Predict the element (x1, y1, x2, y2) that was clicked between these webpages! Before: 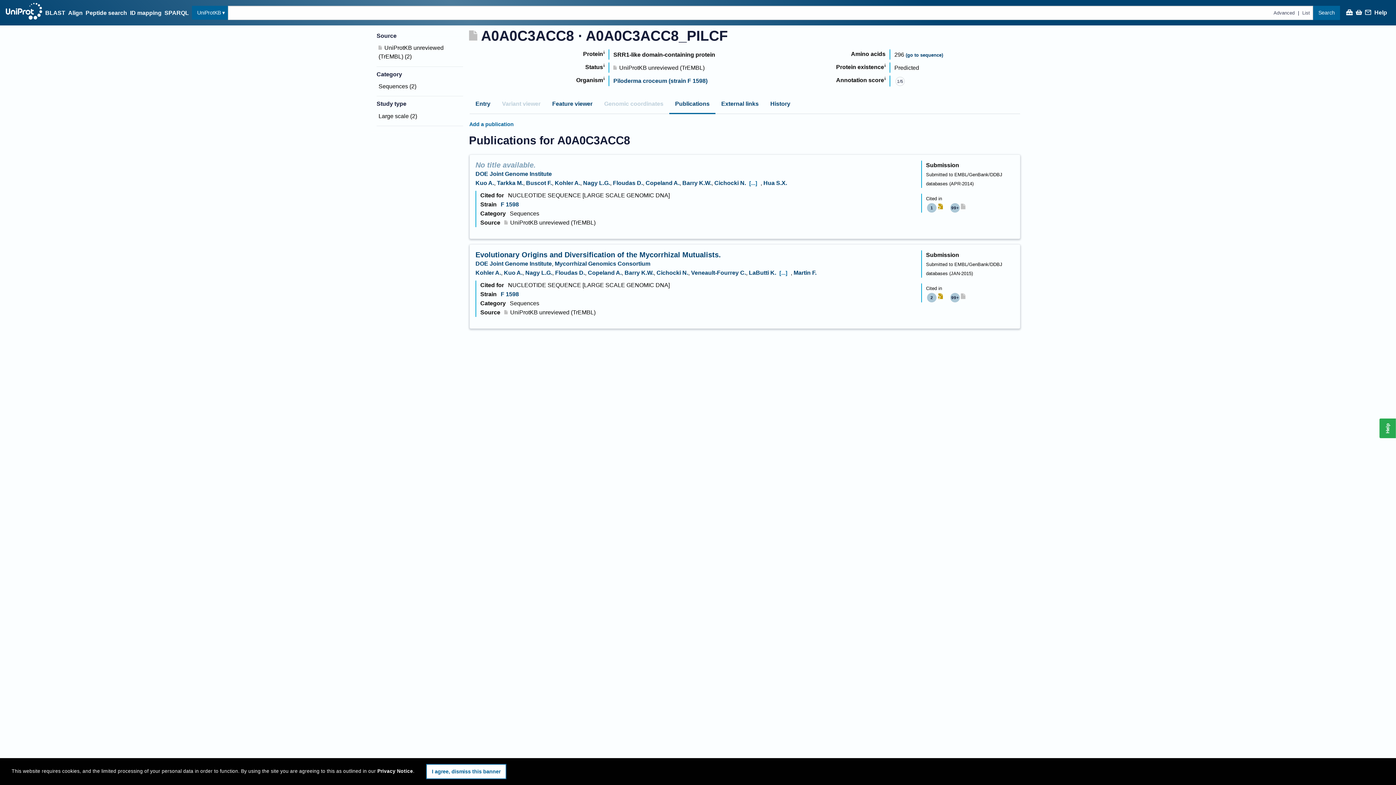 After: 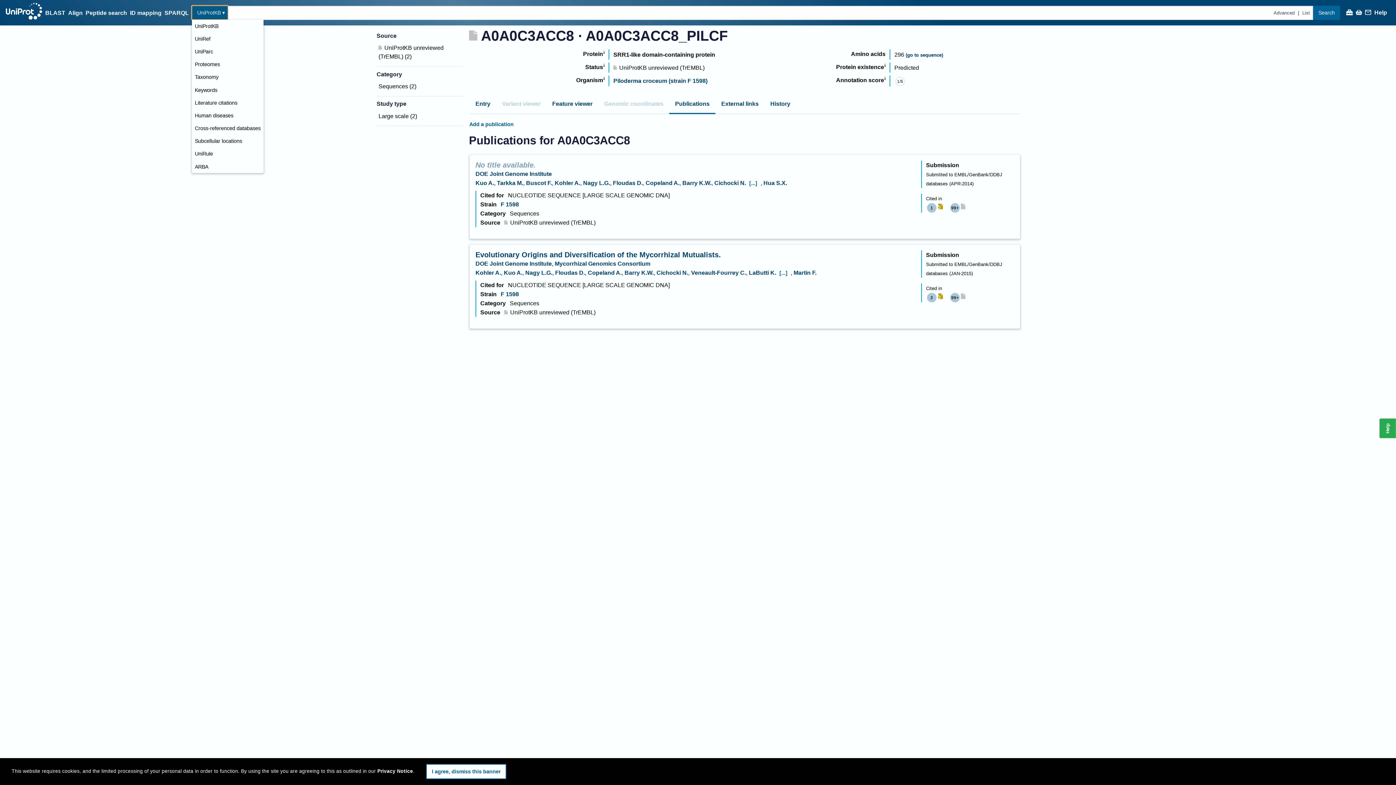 Action: label: UniProtKB bbox: (192, 5, 228, 19)